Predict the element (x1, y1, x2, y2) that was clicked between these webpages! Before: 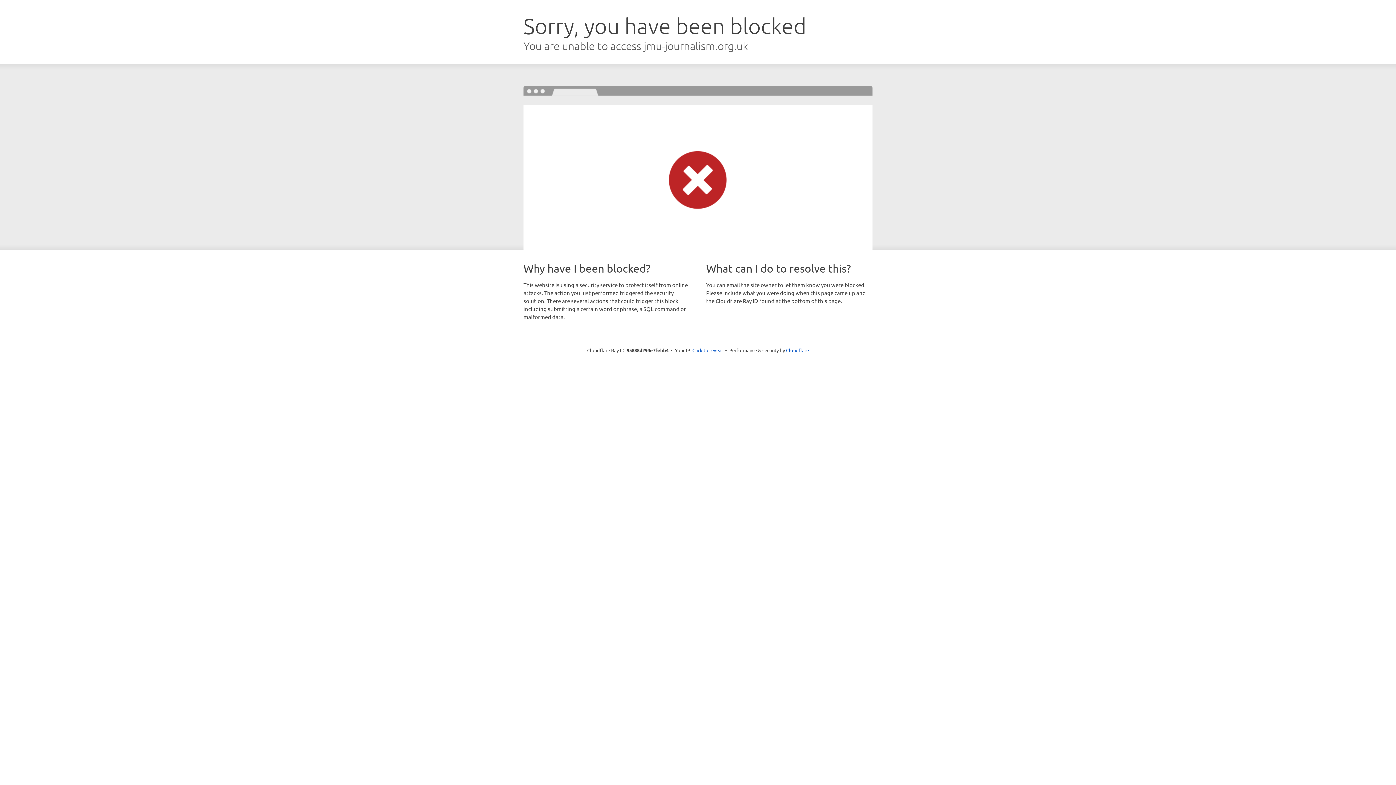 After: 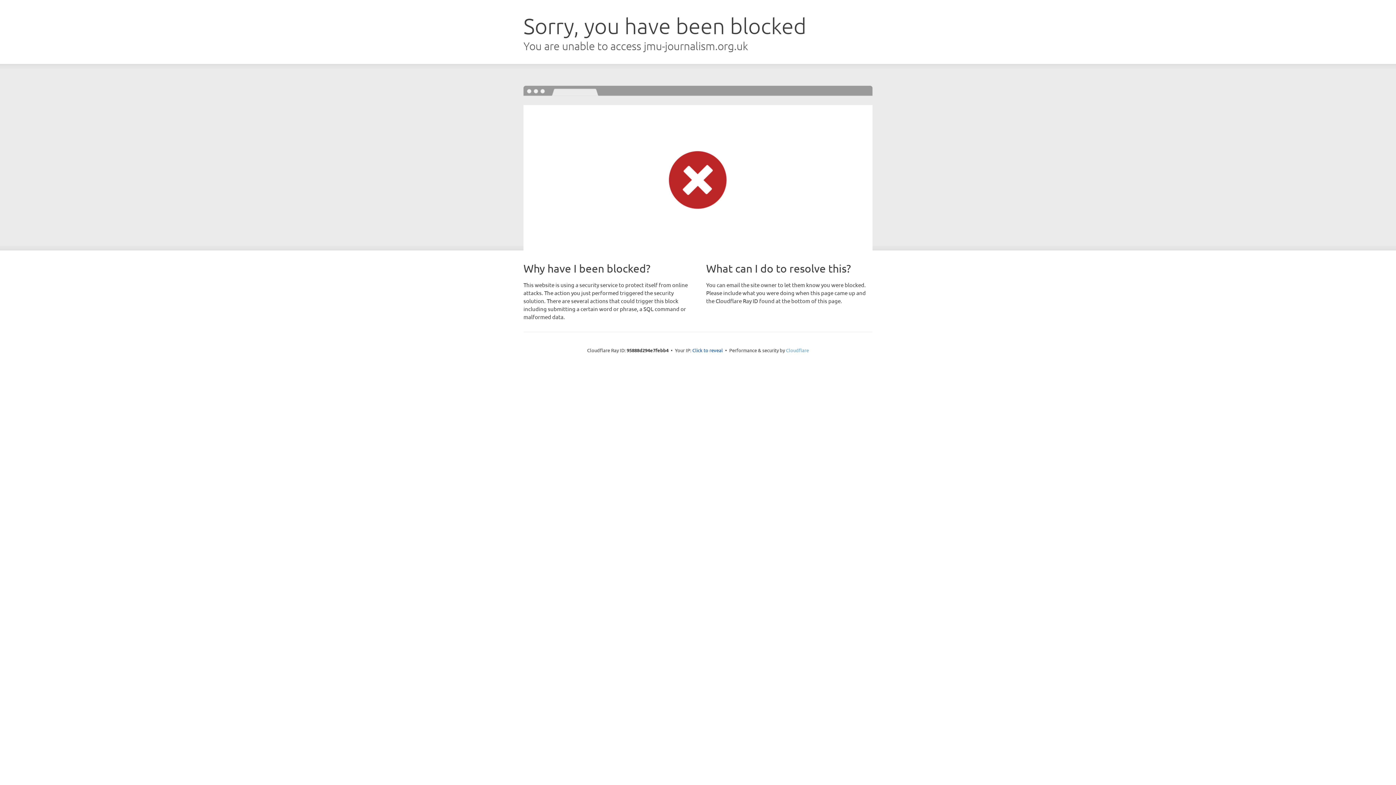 Action: label: Cloudflare bbox: (786, 347, 809, 353)